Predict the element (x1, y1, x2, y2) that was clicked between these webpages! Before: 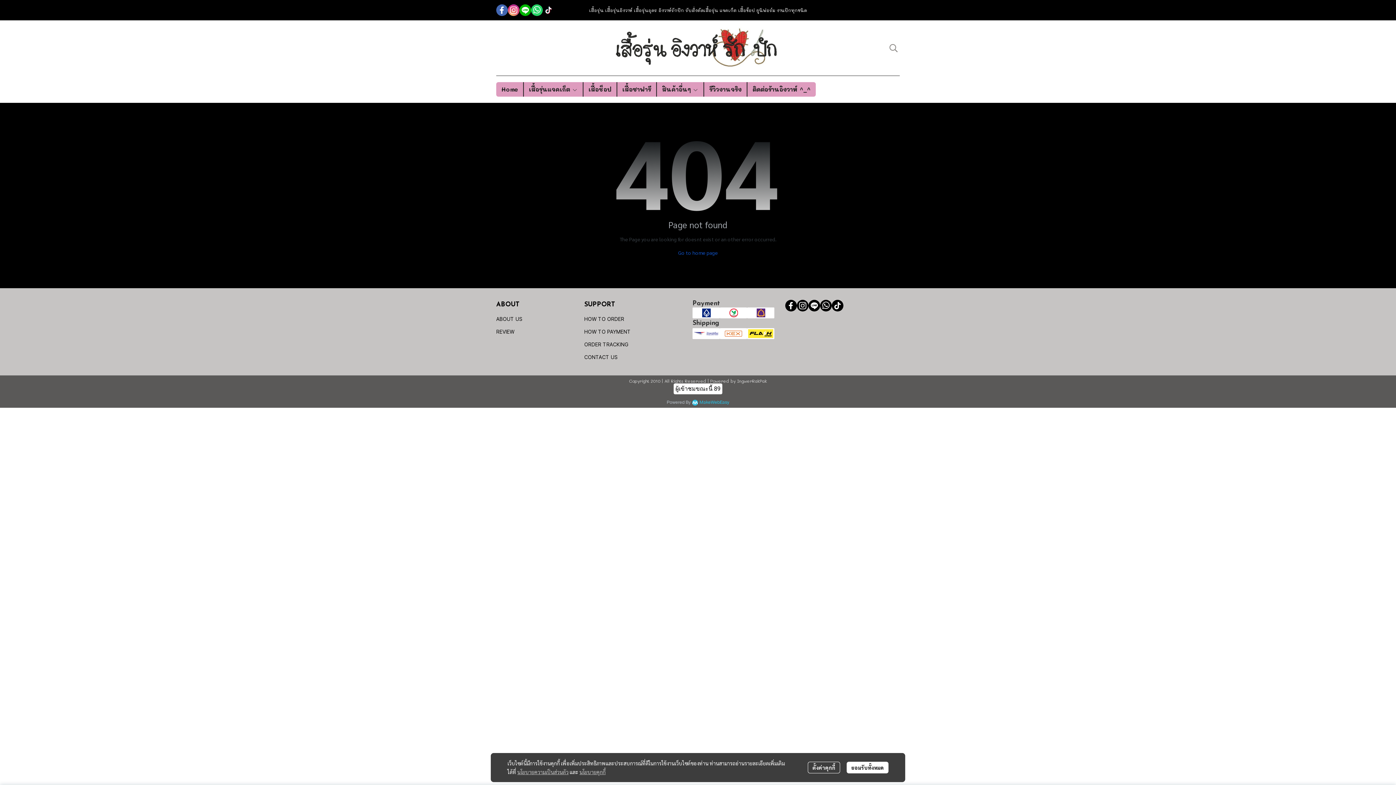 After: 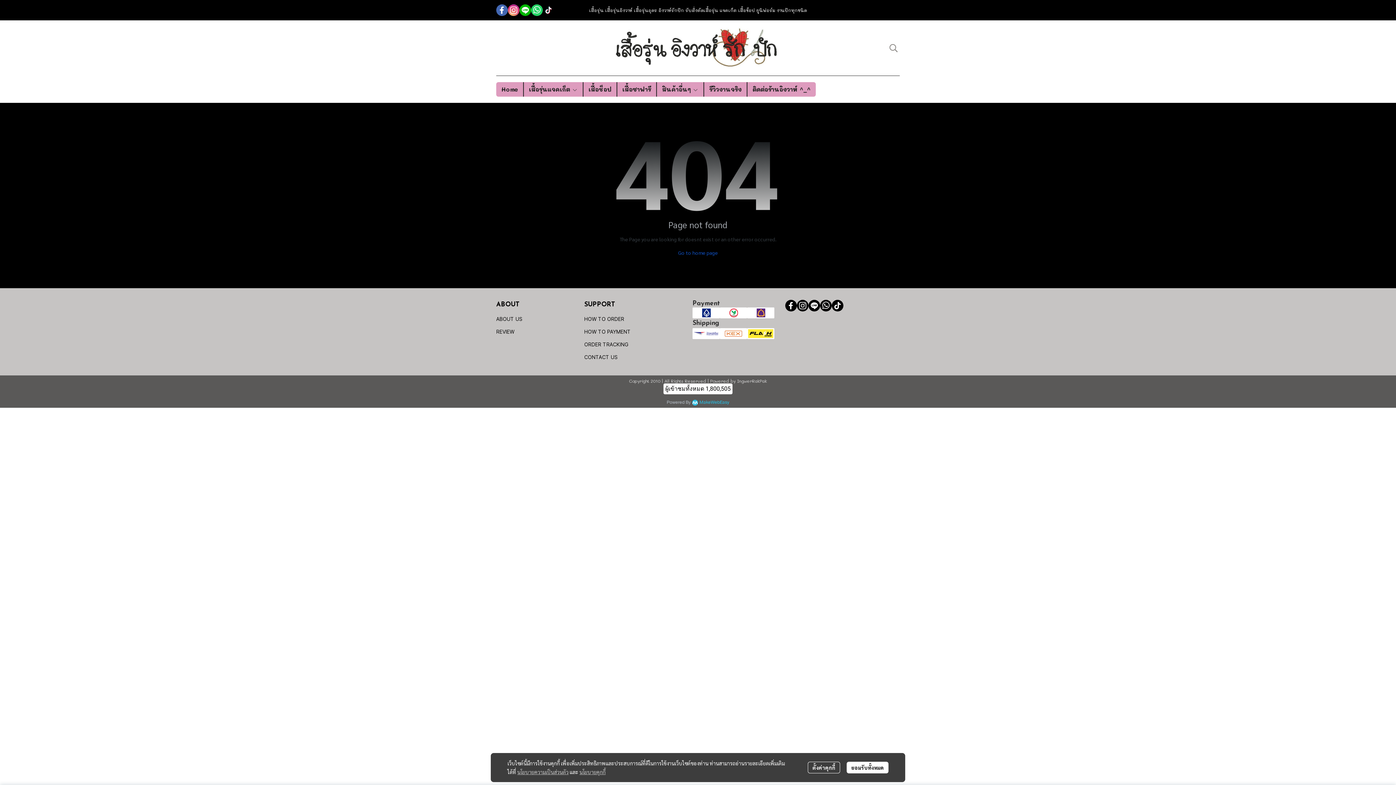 Action: bbox: (797, 300, 808, 311)